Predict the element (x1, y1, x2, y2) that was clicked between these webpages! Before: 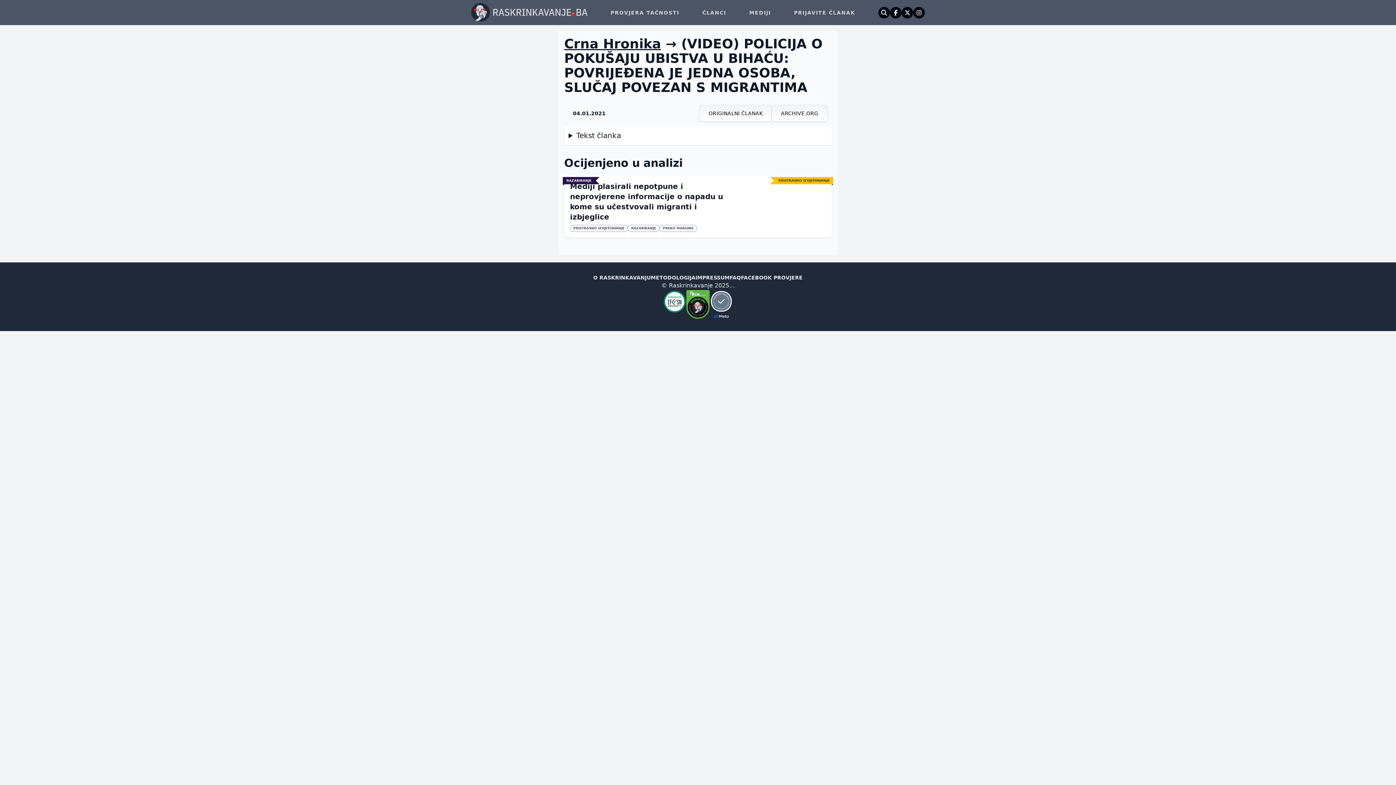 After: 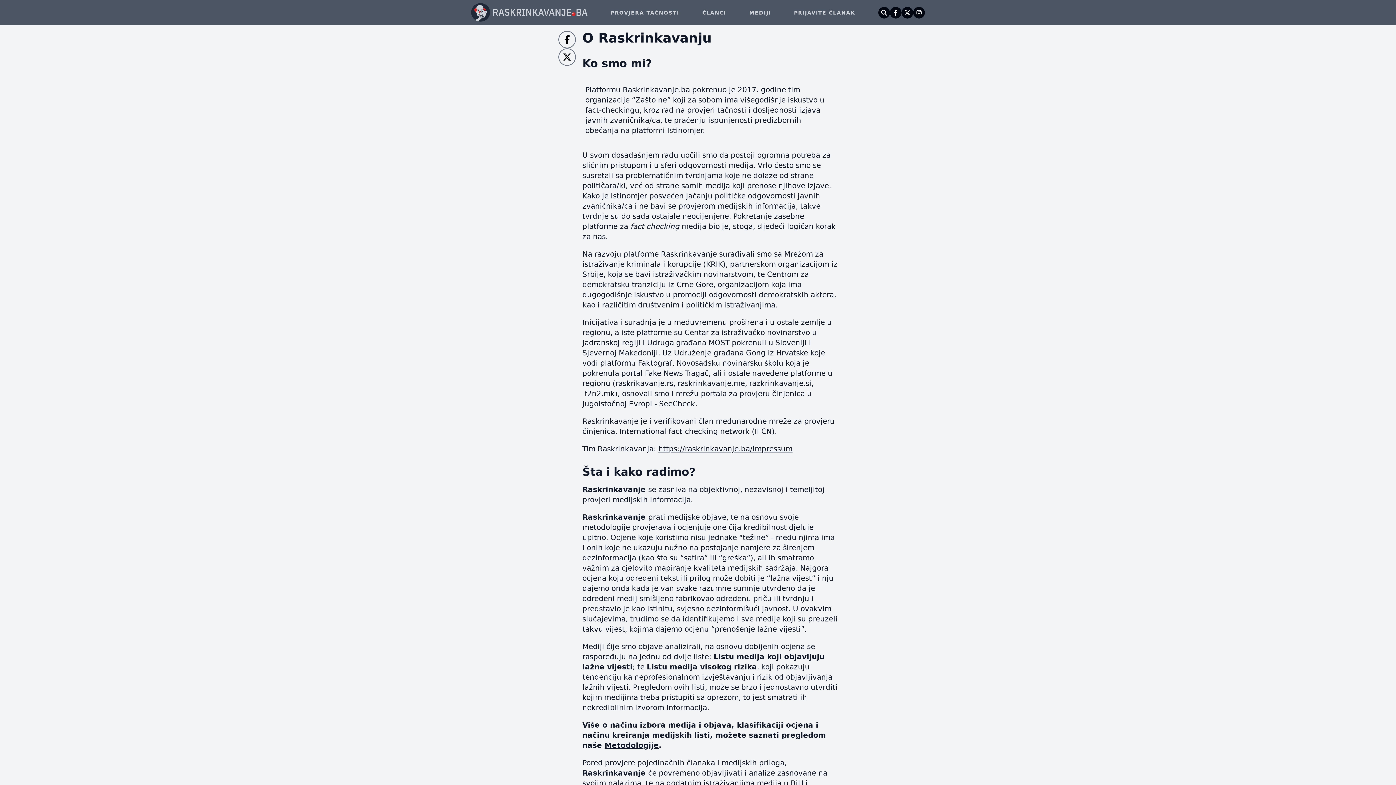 Action: label: O RASKRINKAVANJU bbox: (593, 274, 650, 281)